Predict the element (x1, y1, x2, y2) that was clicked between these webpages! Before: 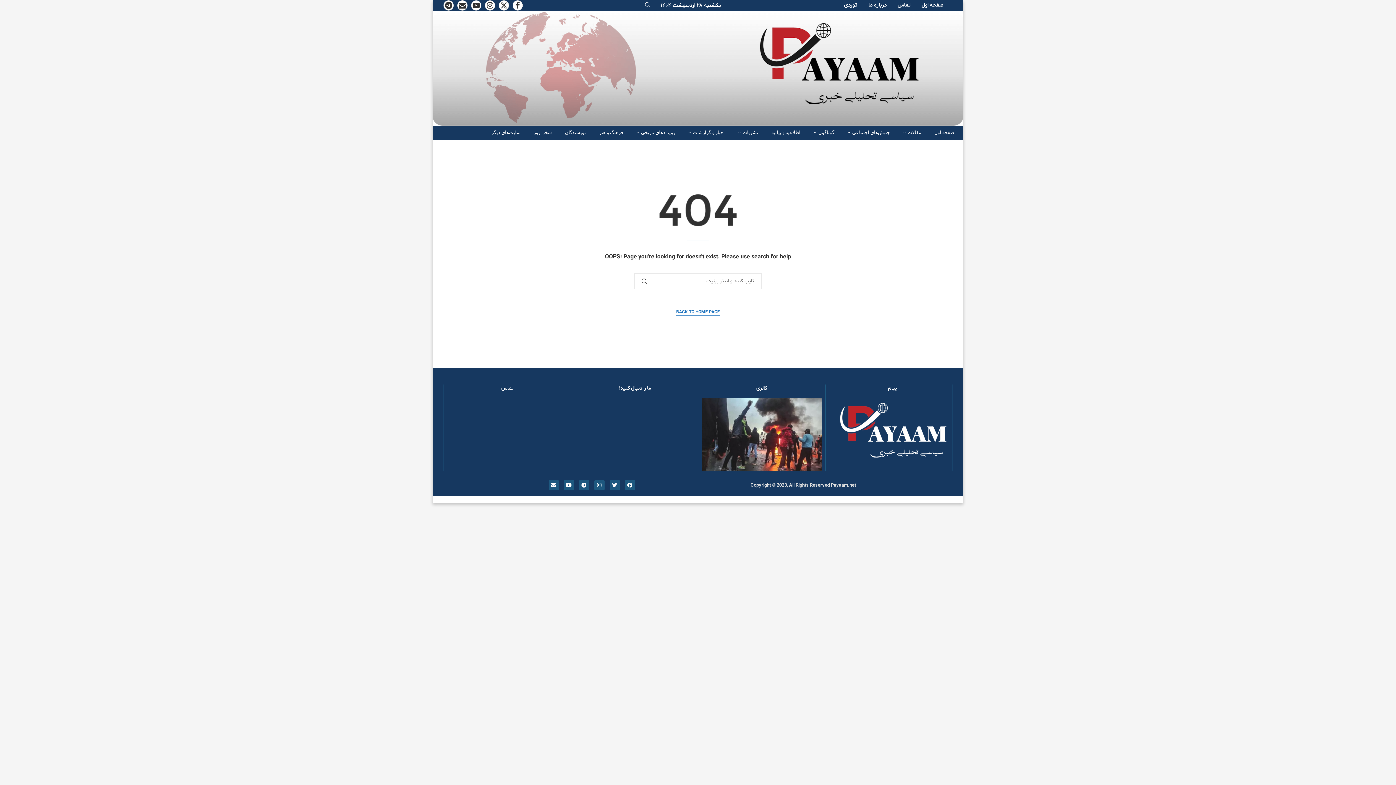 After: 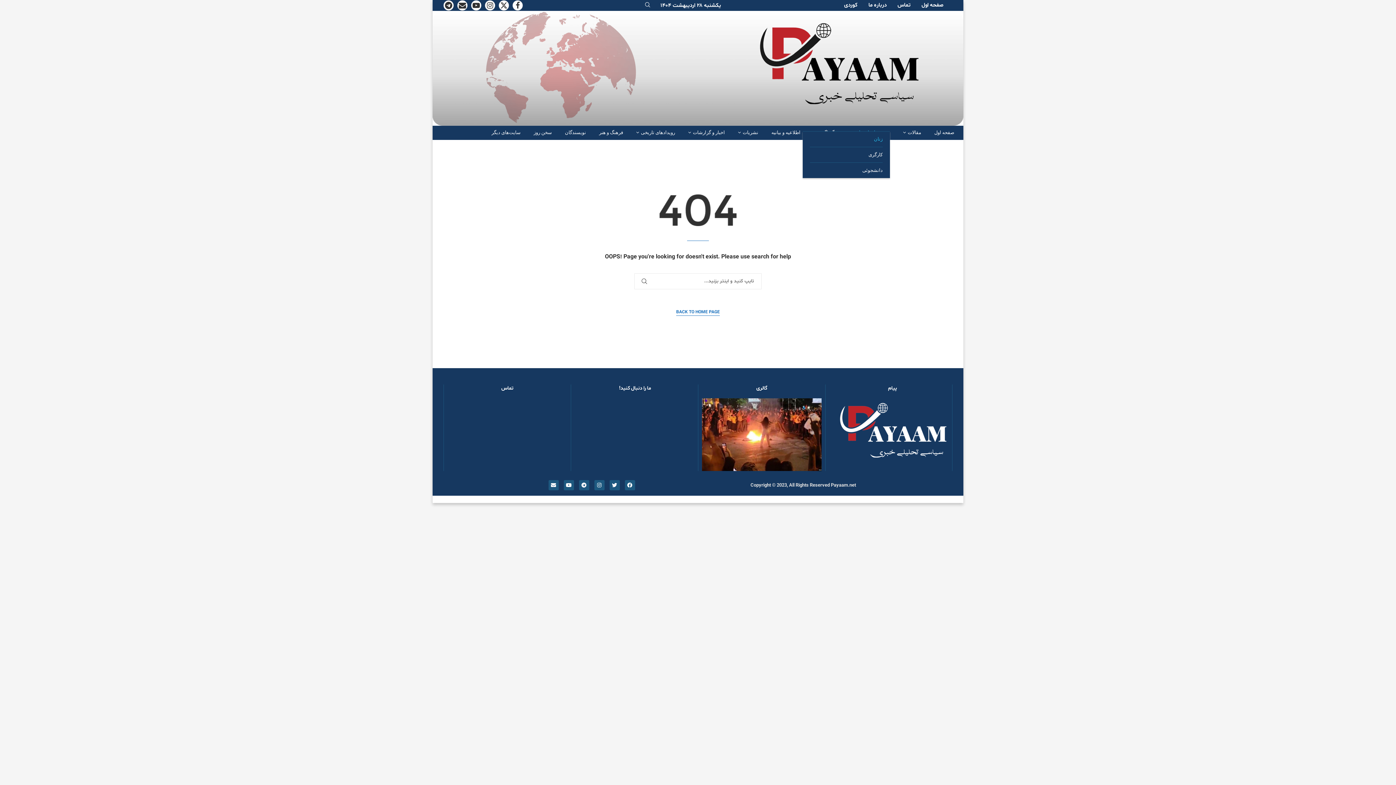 Action: label: جنبش‌های اجتماعی bbox: (847, 131, 890, 133)